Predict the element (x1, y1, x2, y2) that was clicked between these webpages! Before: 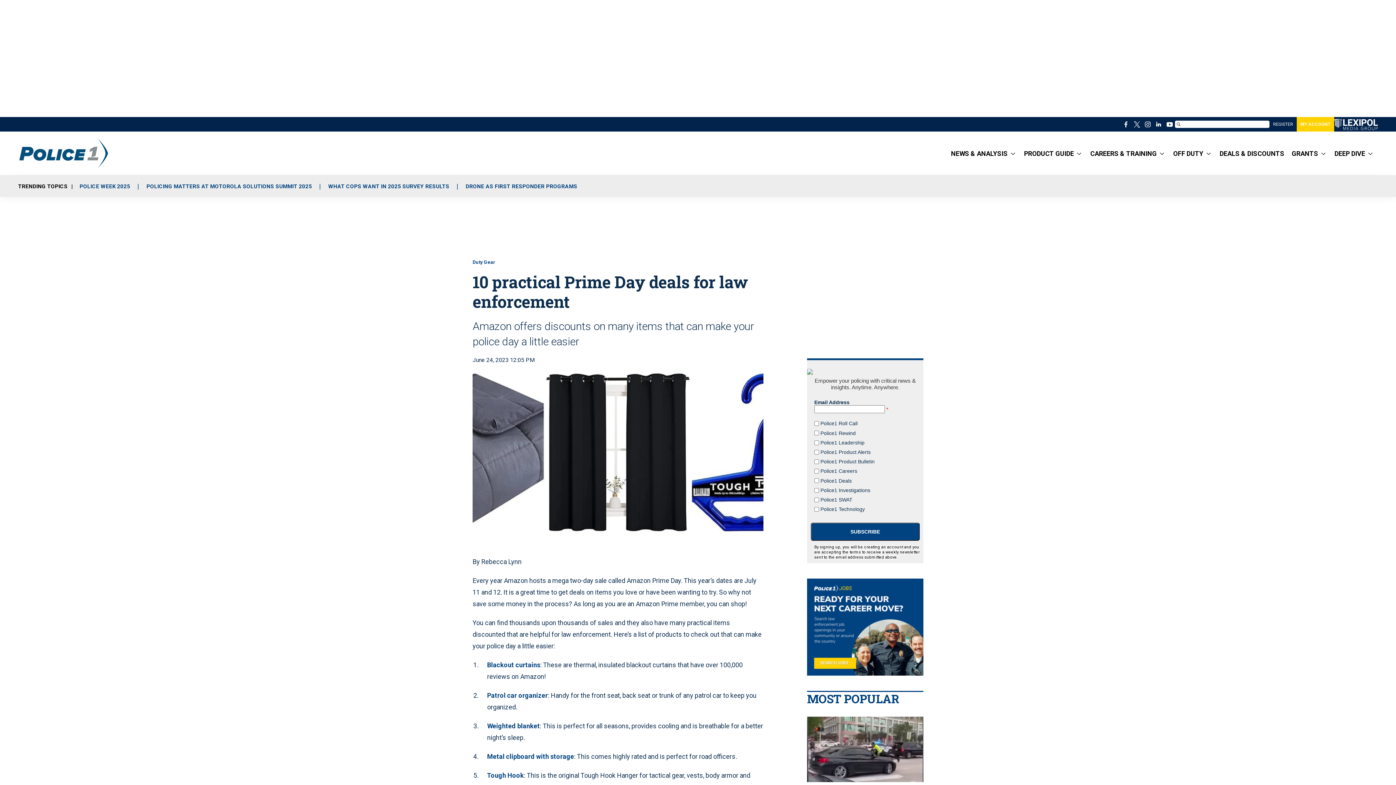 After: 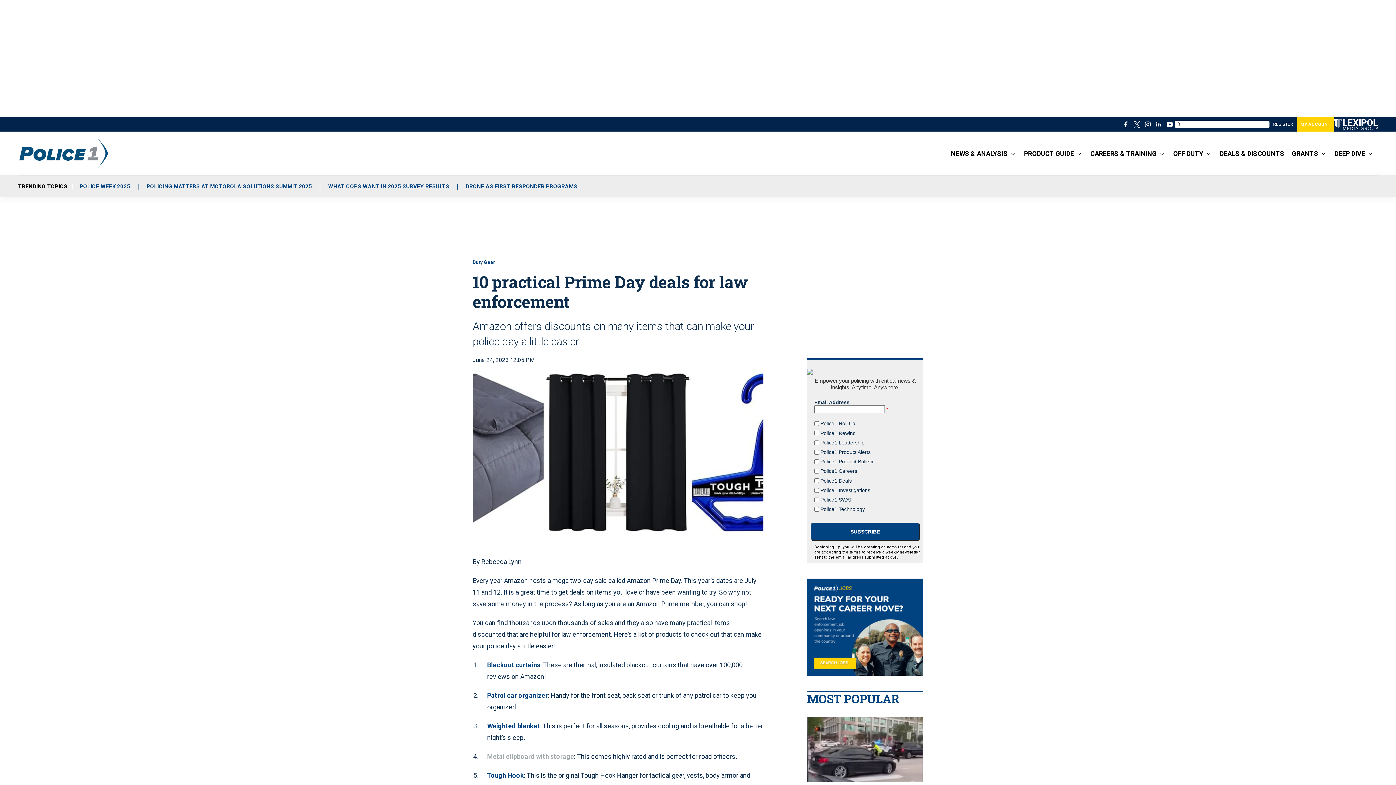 Action: label: Metal clipboard with storage bbox: (487, 753, 574, 760)